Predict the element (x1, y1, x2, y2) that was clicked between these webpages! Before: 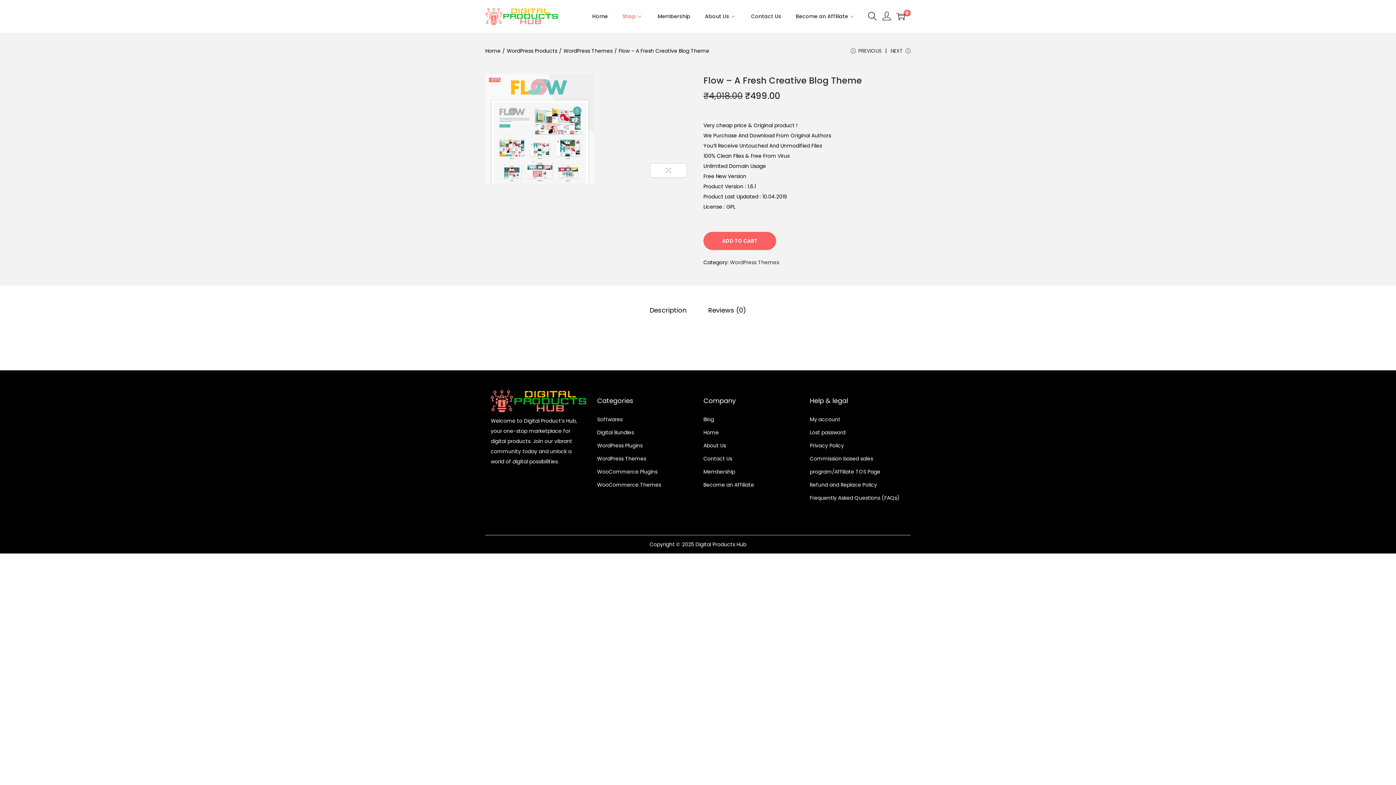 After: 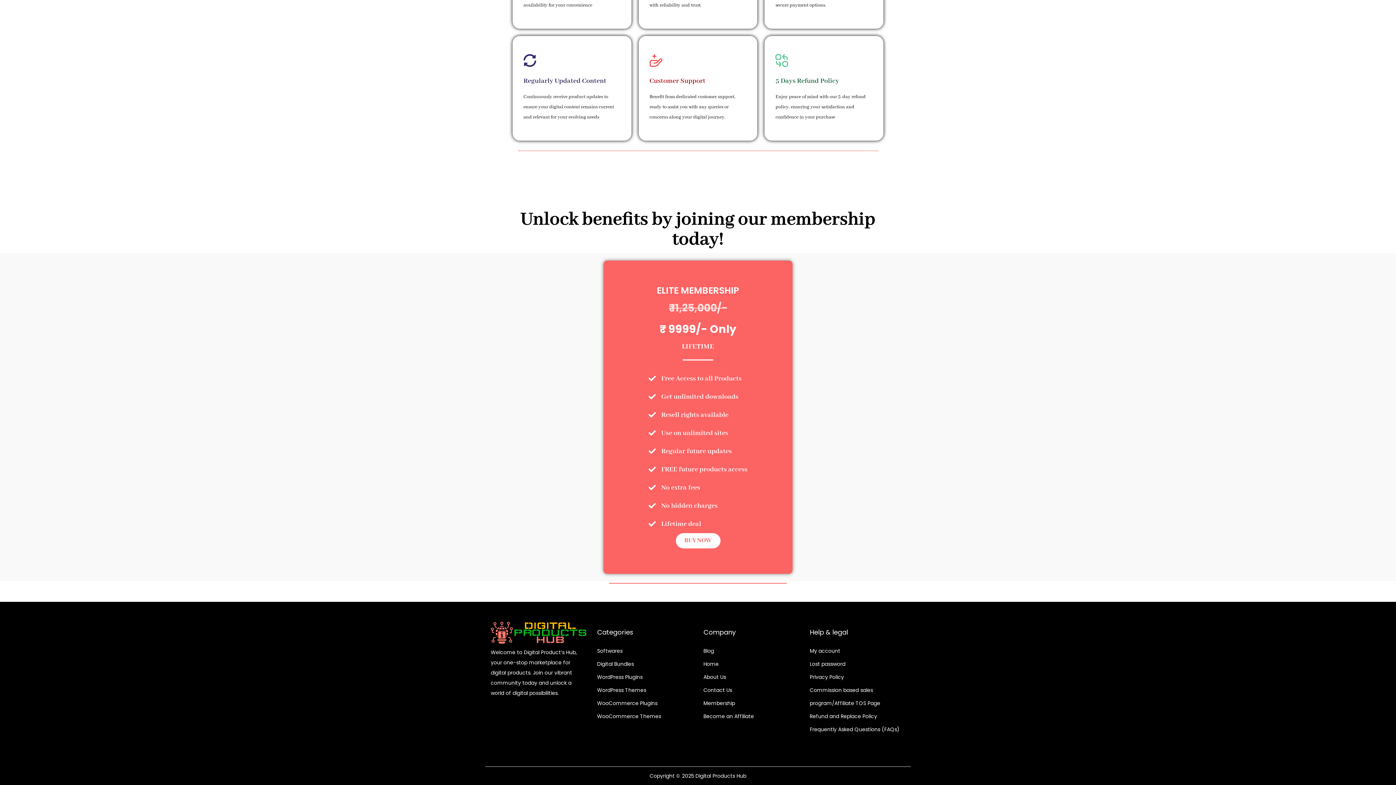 Action: bbox: (703, 468, 735, 475) label: Membership